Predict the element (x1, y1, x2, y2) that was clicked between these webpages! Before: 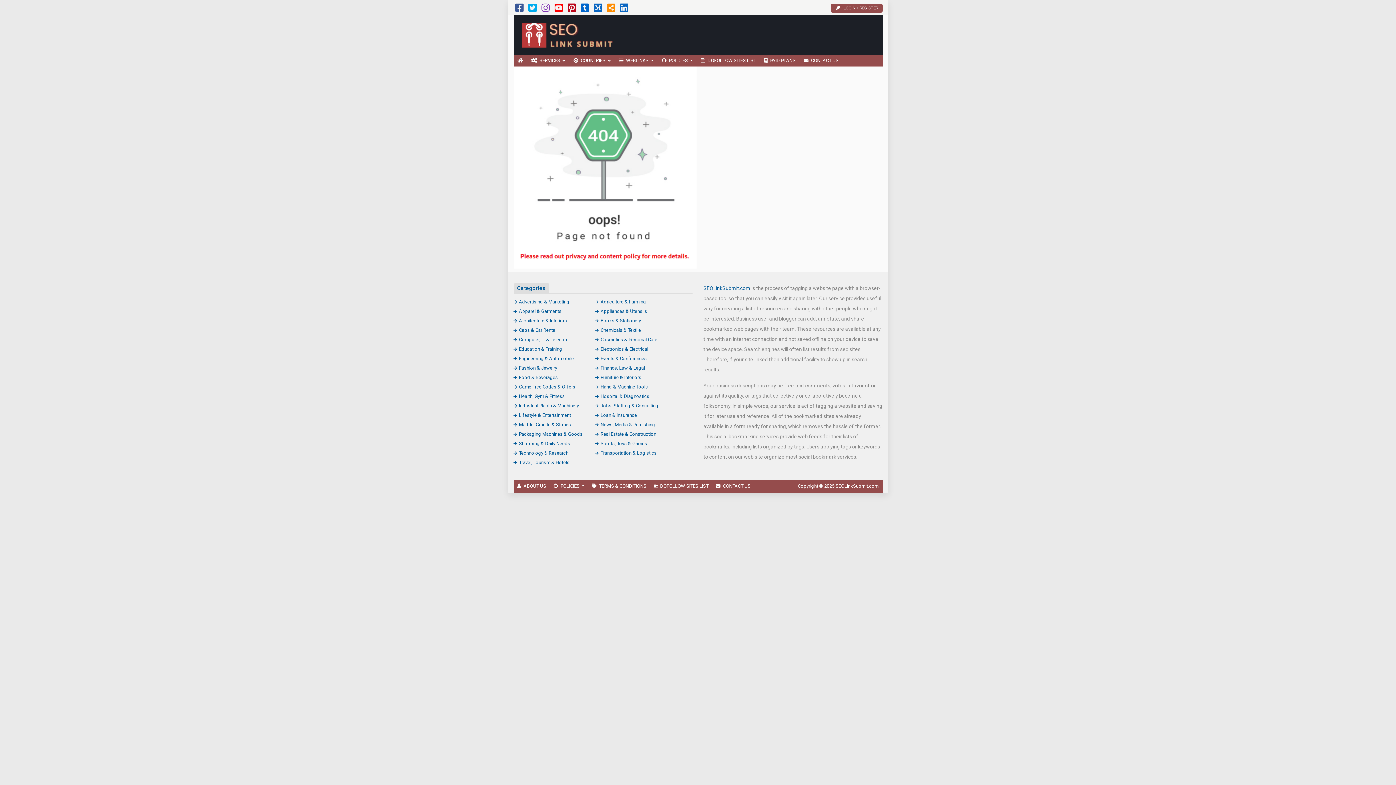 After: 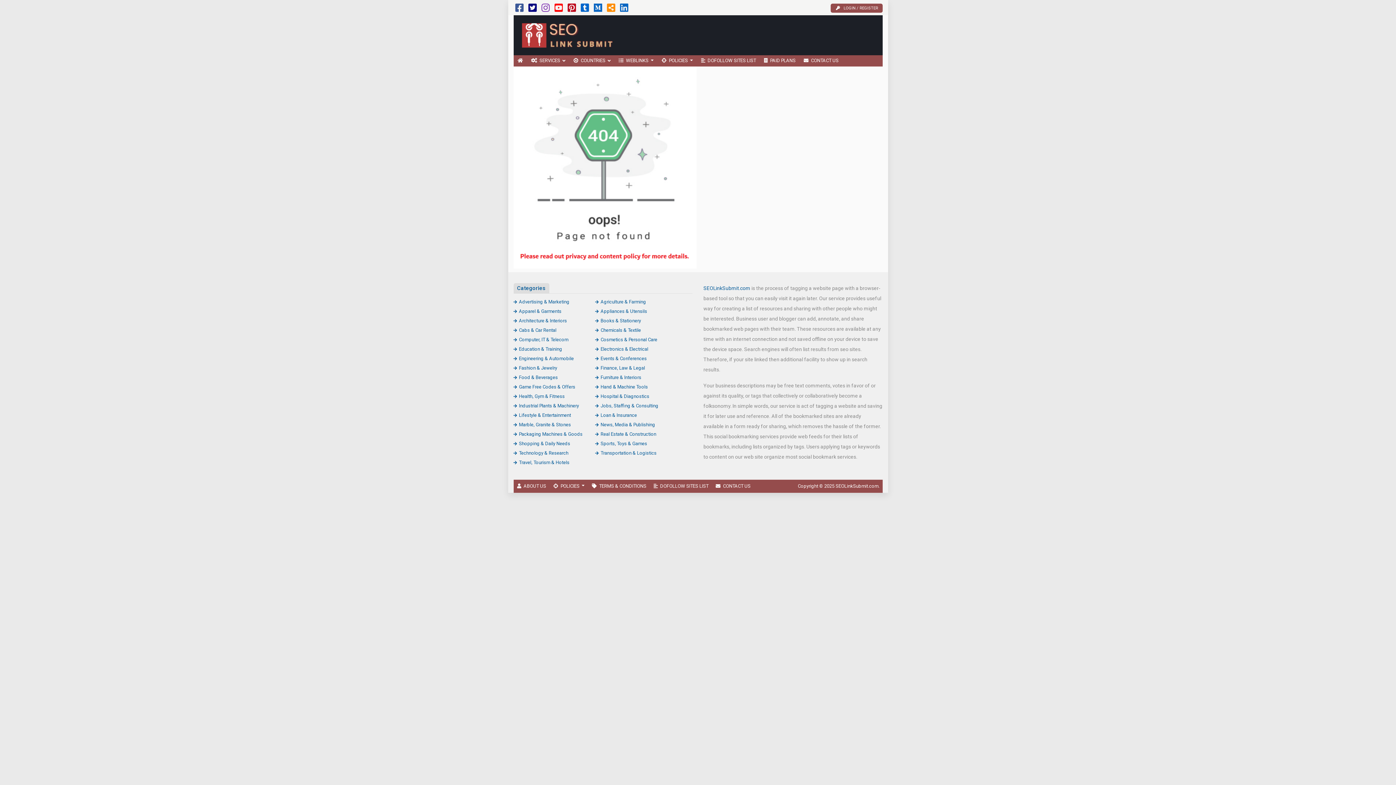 Action: bbox: (528, 6, 536, 12)